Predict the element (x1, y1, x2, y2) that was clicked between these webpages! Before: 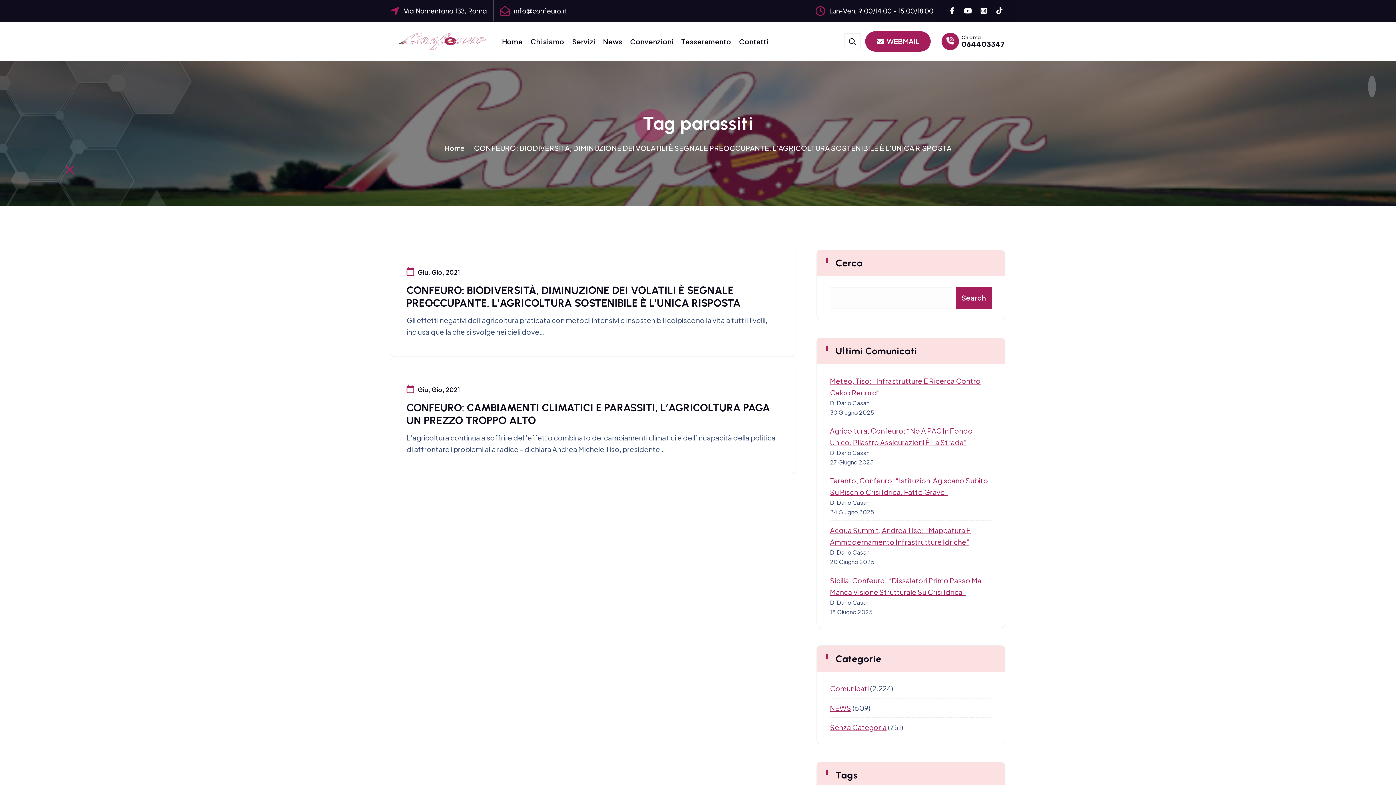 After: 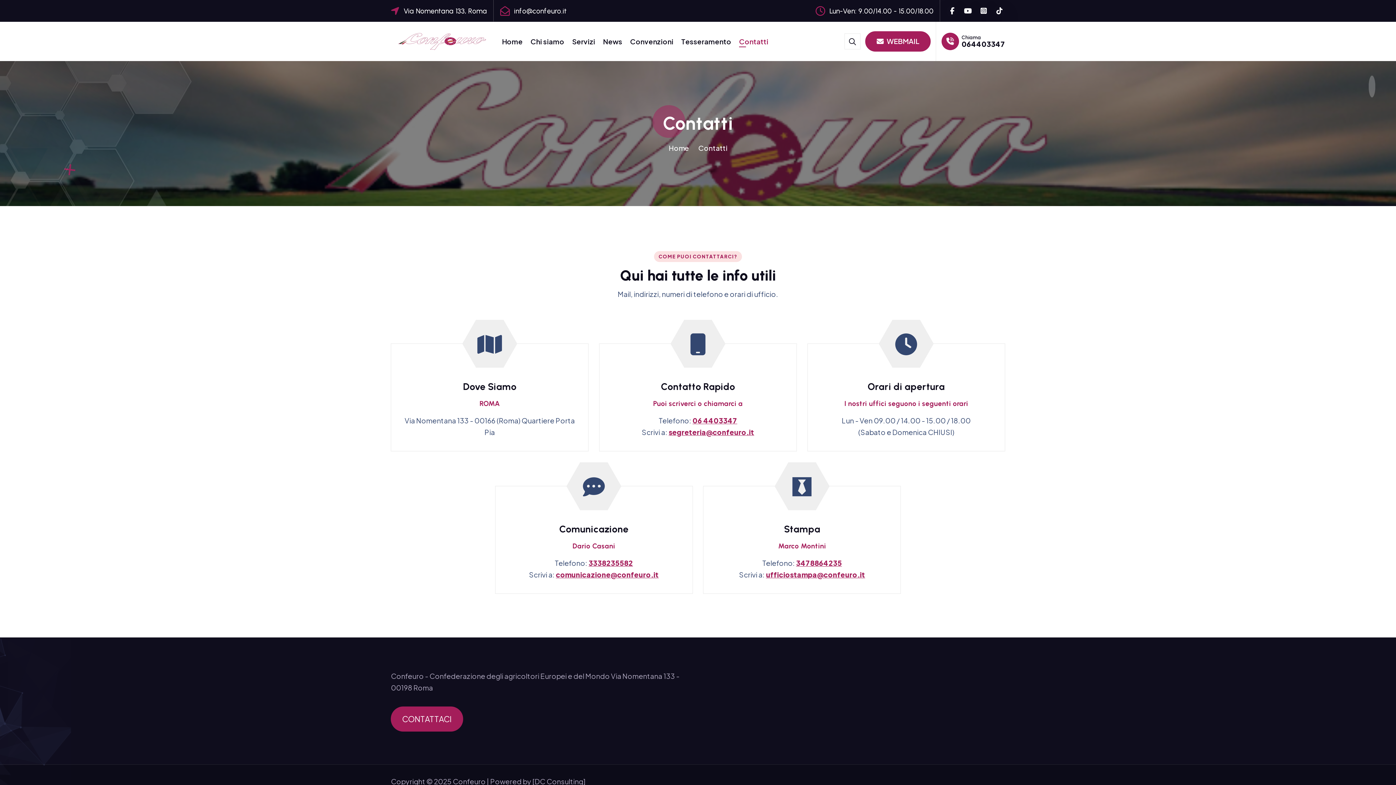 Action: bbox: (739, 36, 768, 46) label: Contatti